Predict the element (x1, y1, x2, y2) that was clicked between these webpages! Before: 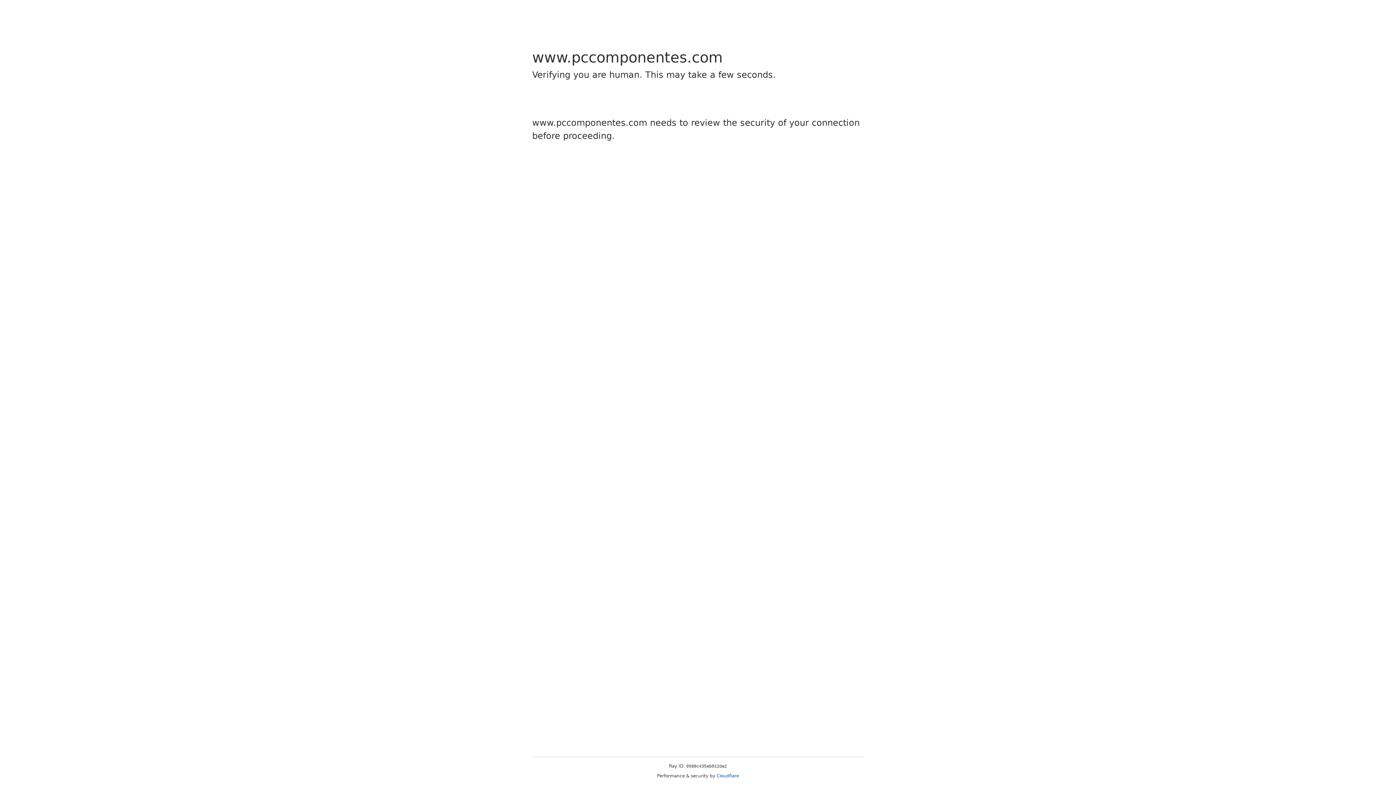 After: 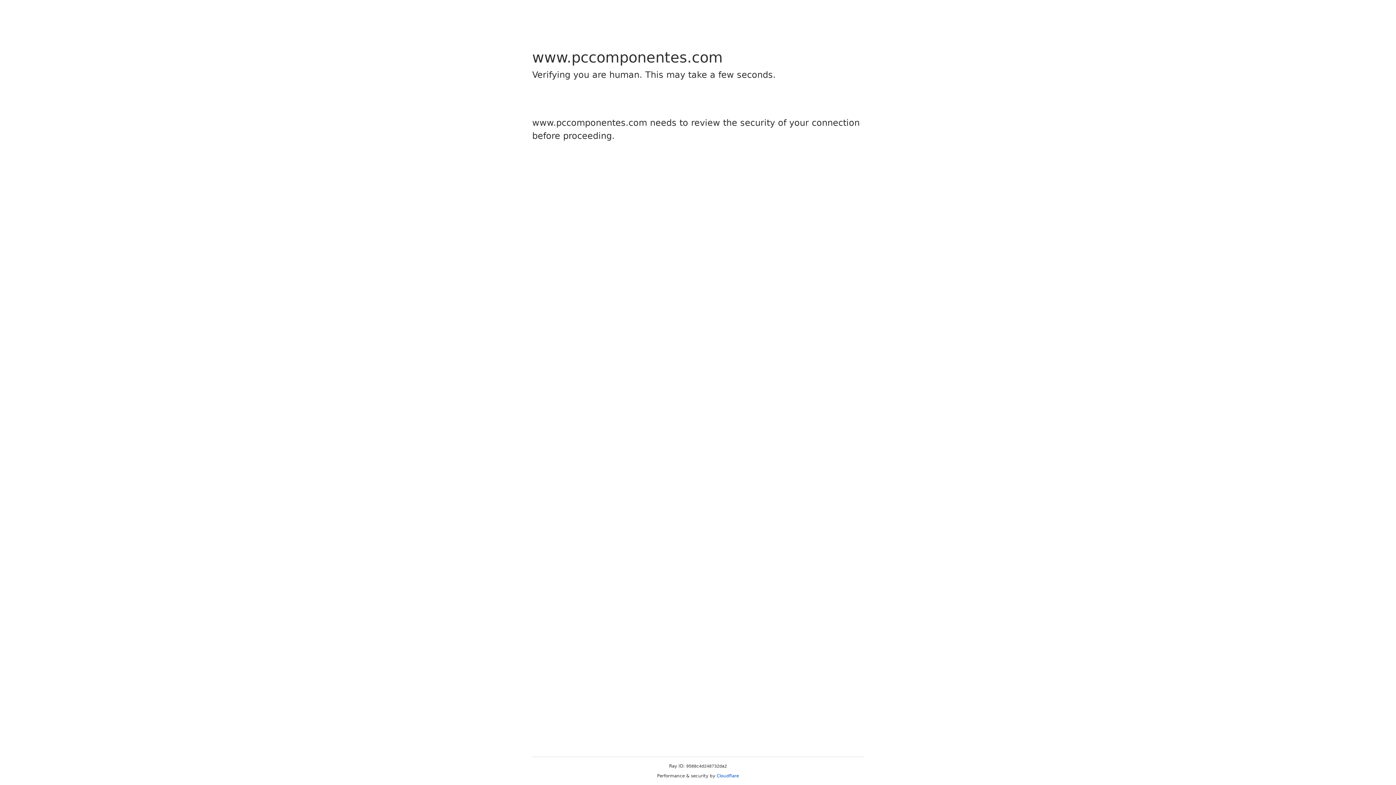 Action: label: Cloudflare bbox: (716, 773, 739, 778)